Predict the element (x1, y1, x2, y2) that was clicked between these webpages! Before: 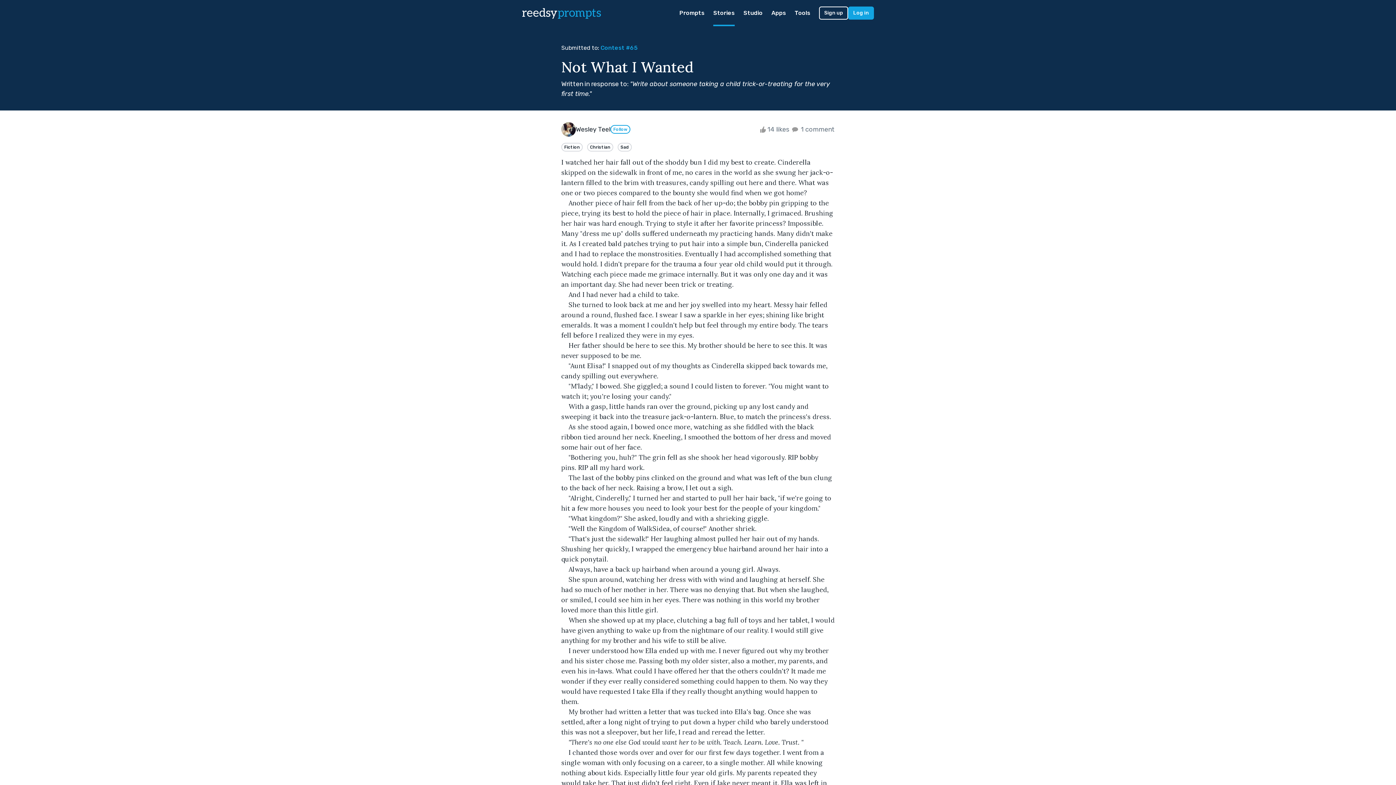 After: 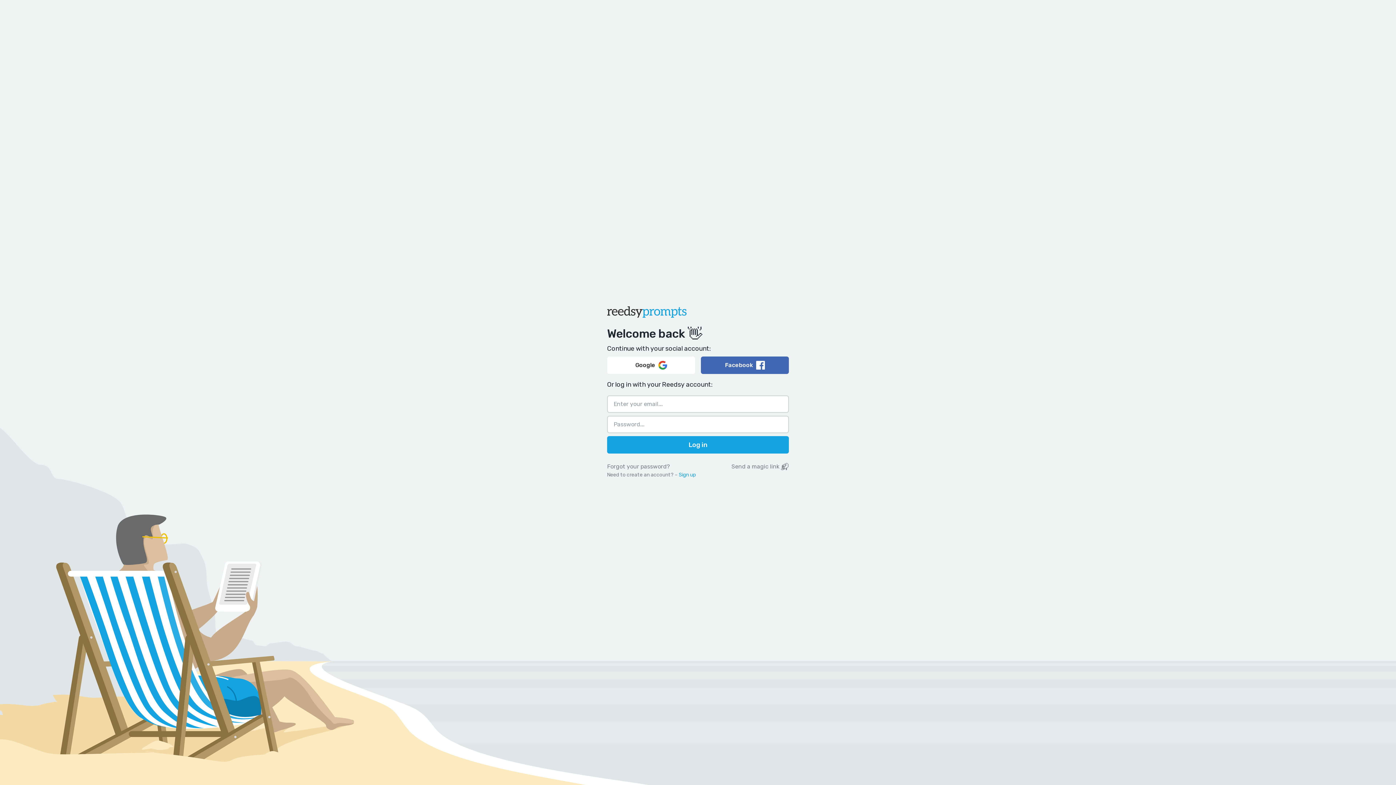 Action: bbox: (848, 6, 874, 19) label: Log in